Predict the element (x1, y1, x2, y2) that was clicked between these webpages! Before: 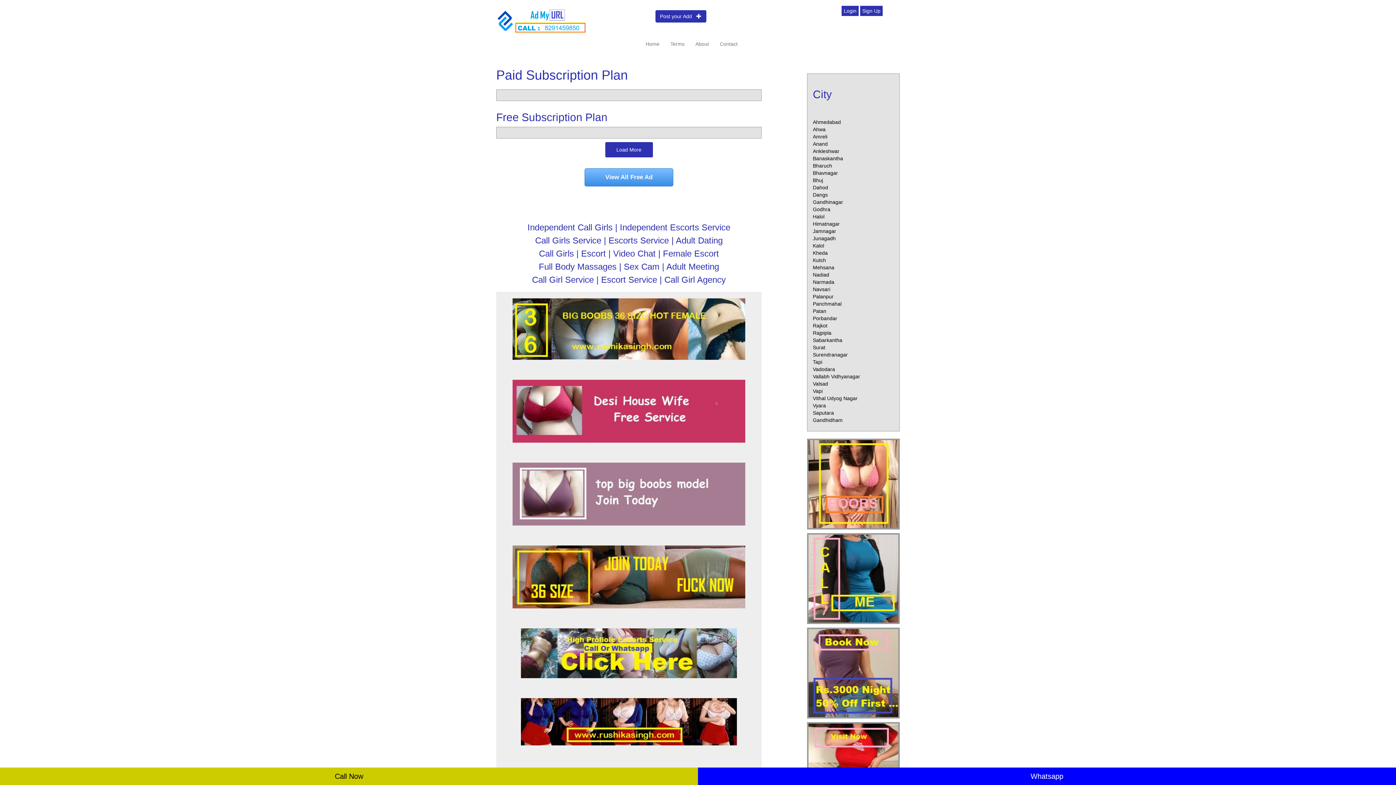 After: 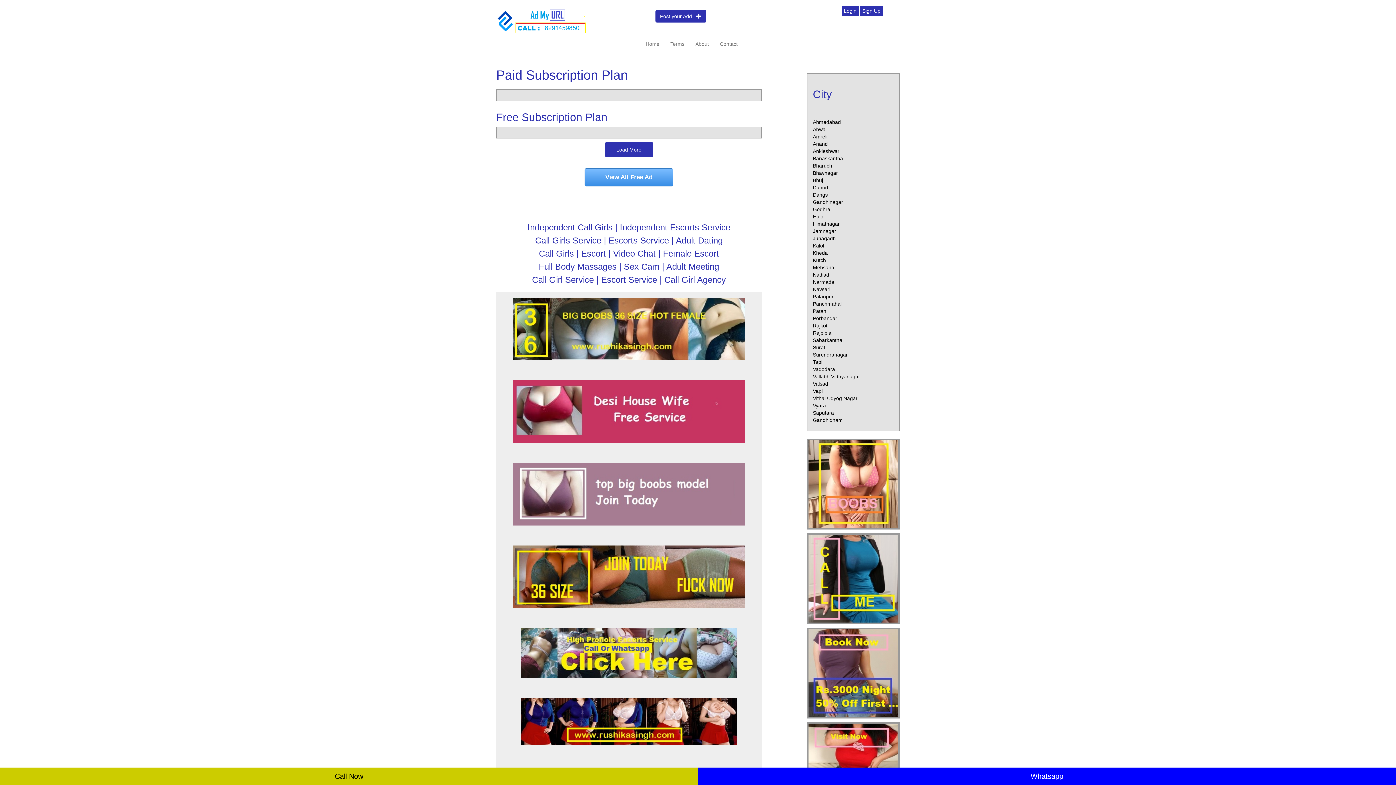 Action: bbox: (807, 671, 900, 677)